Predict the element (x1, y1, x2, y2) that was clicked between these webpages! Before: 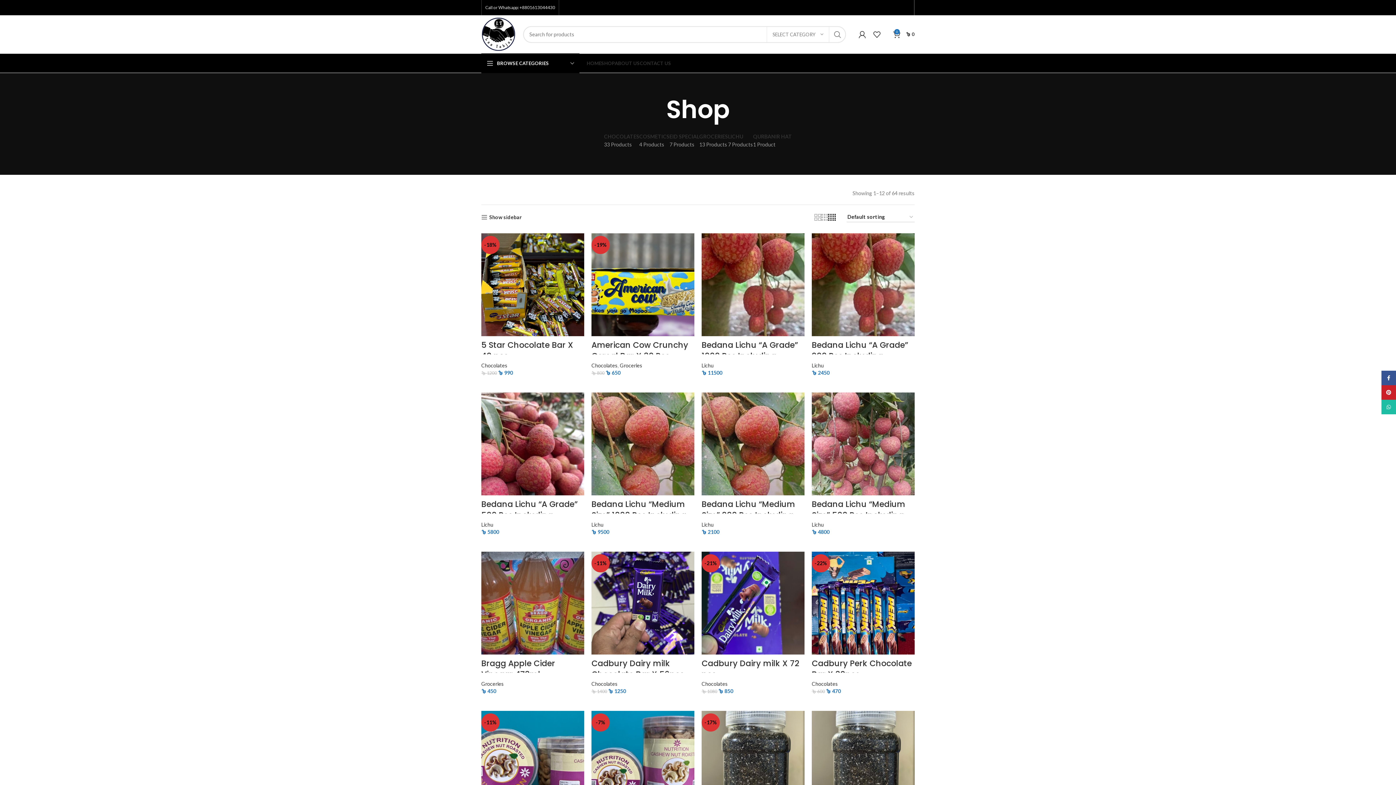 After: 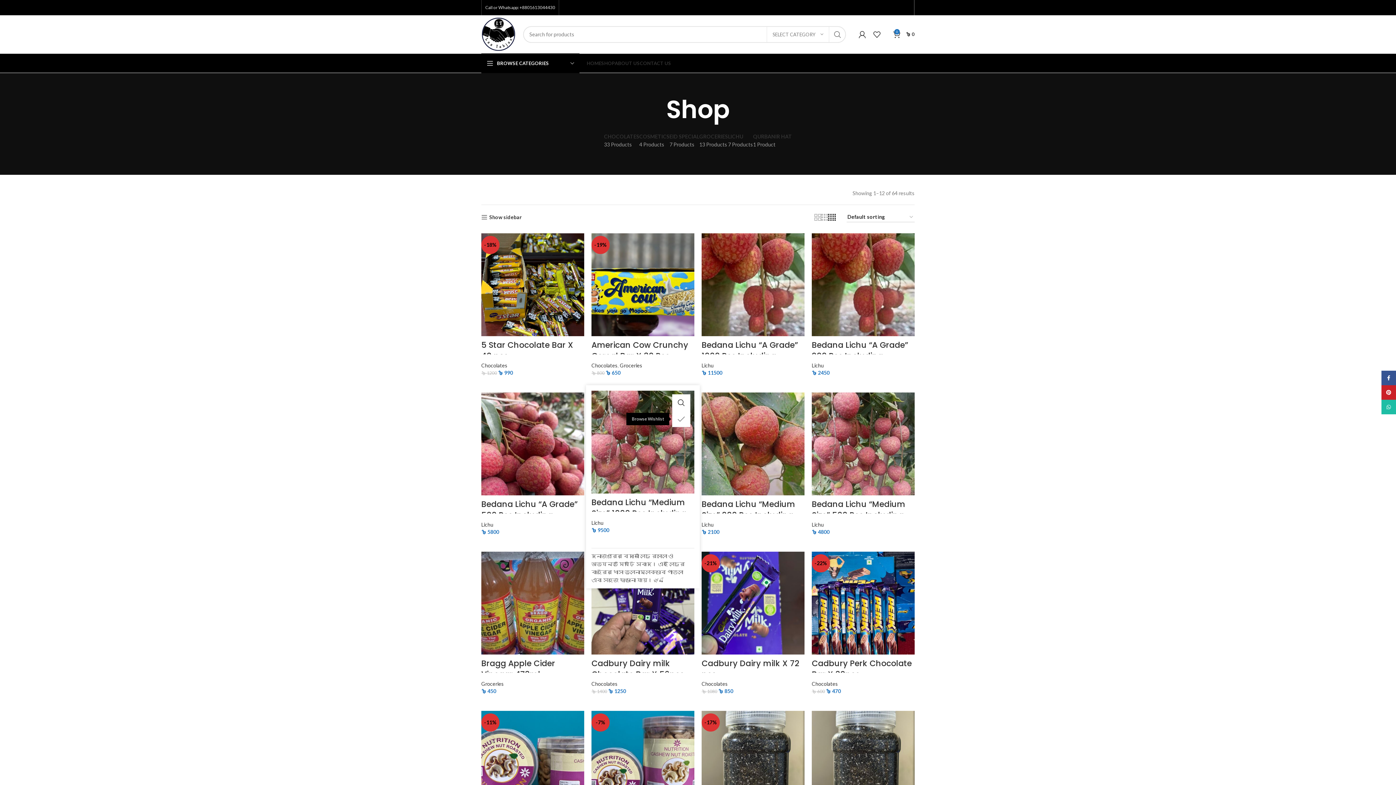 Action: bbox: (680, 412, 698, 429) label: Add to wishlist